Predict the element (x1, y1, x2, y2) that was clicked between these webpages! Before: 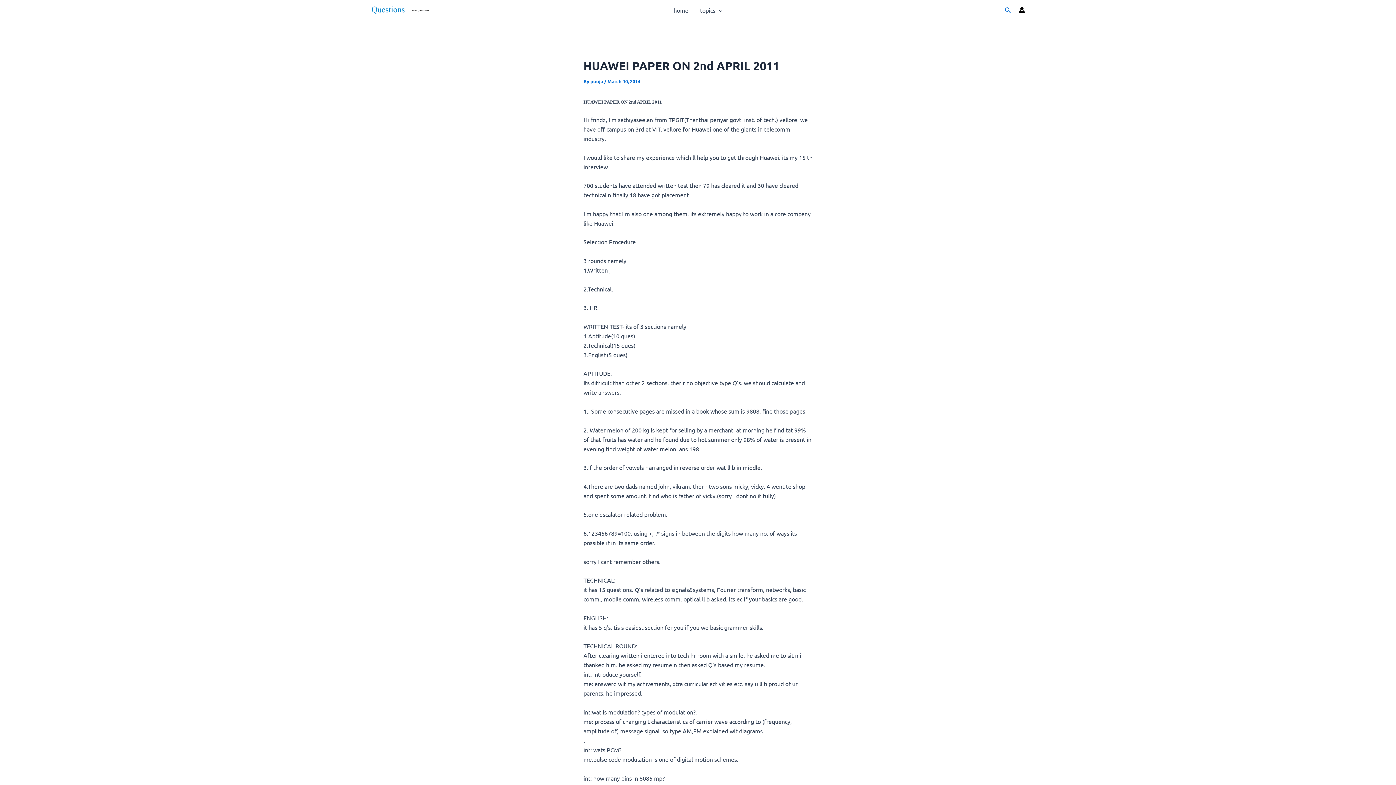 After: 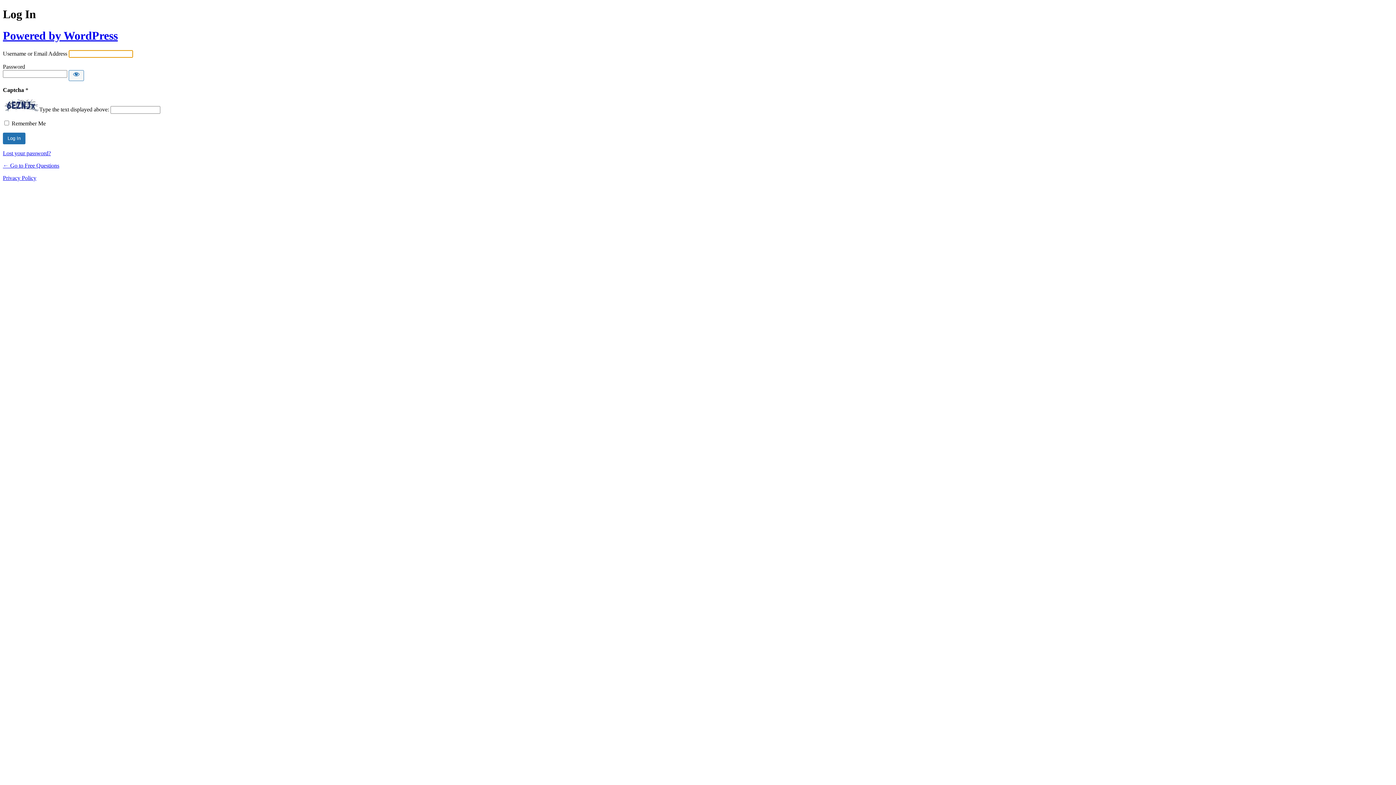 Action: label: Account icon link bbox: (1018, 7, 1025, 13)